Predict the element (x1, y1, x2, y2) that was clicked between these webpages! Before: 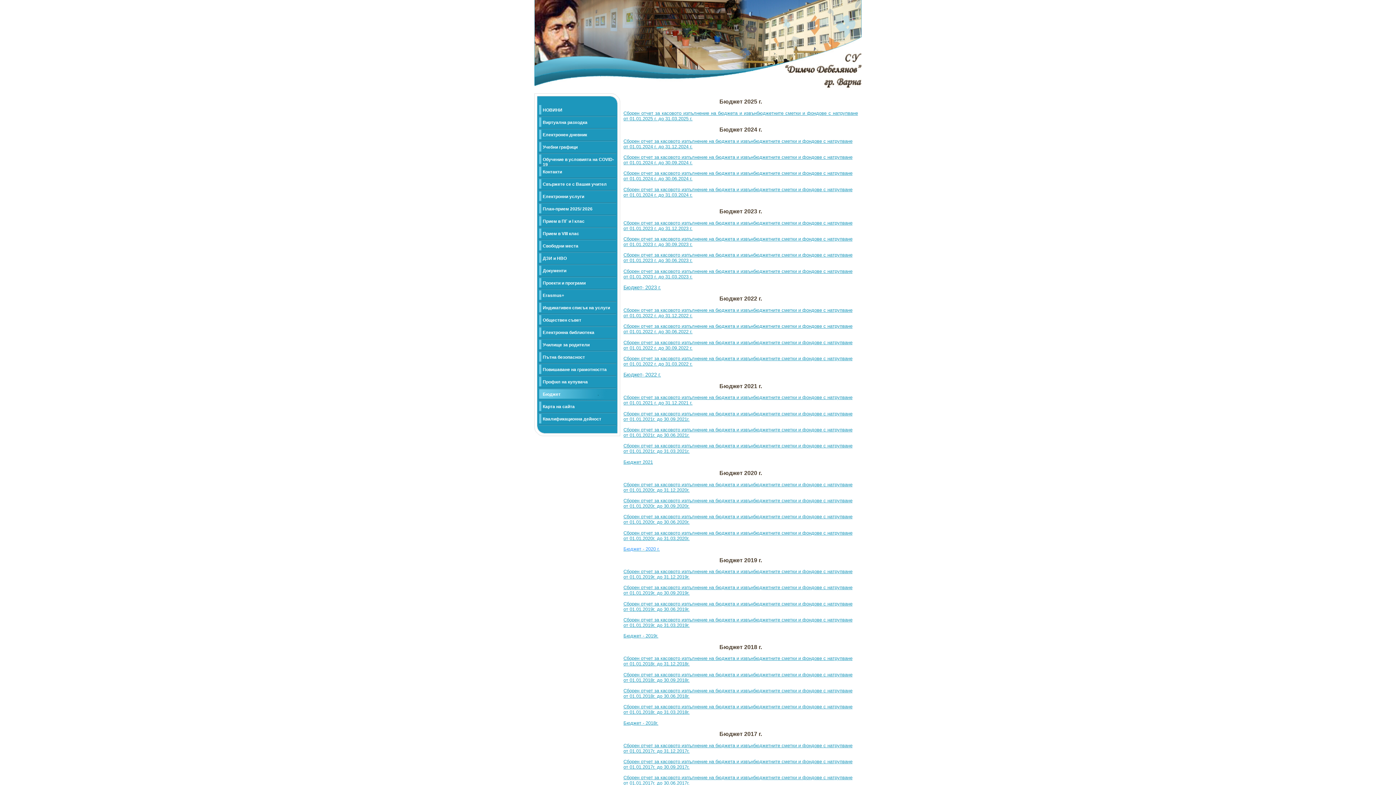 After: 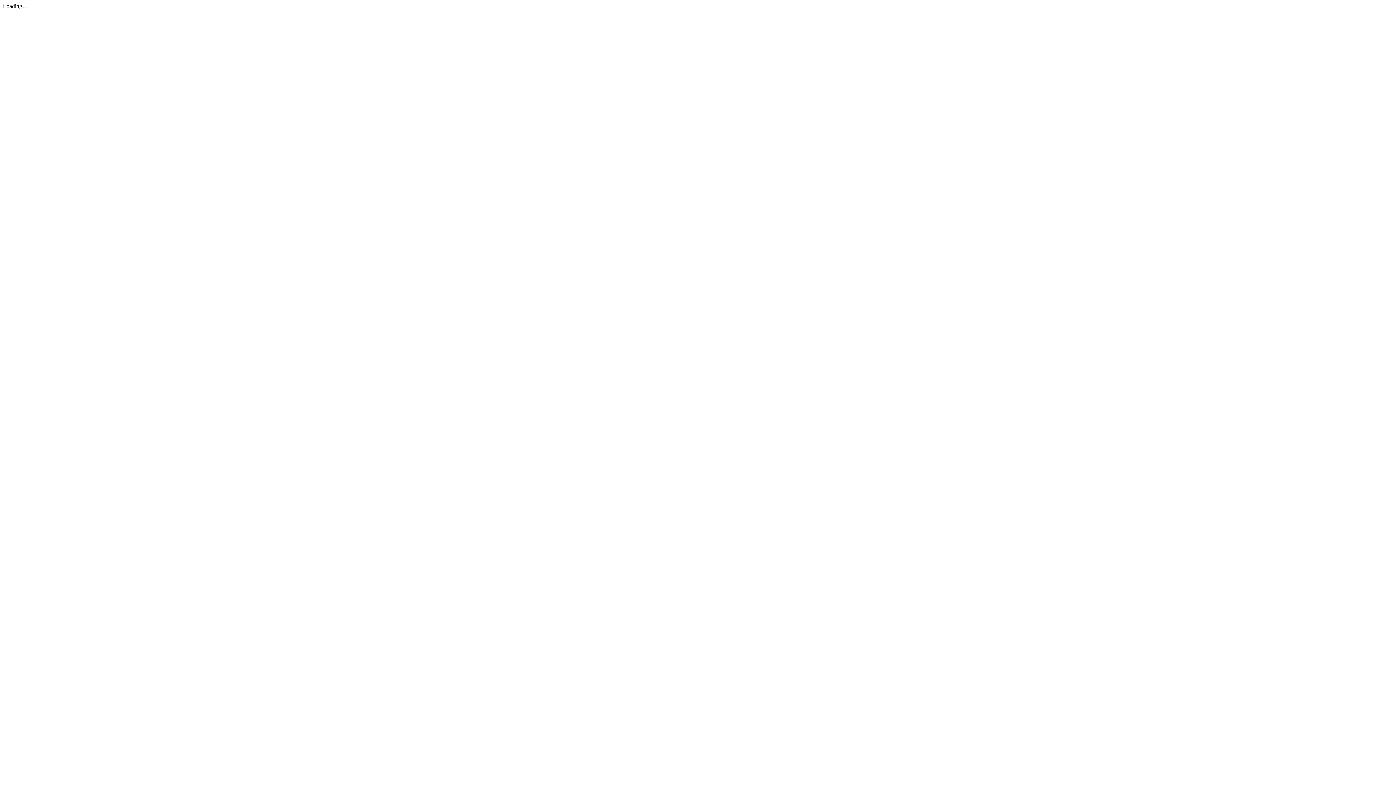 Action: bbox: (623, 372, 661, 377) label: Бюджет- 2022 г.